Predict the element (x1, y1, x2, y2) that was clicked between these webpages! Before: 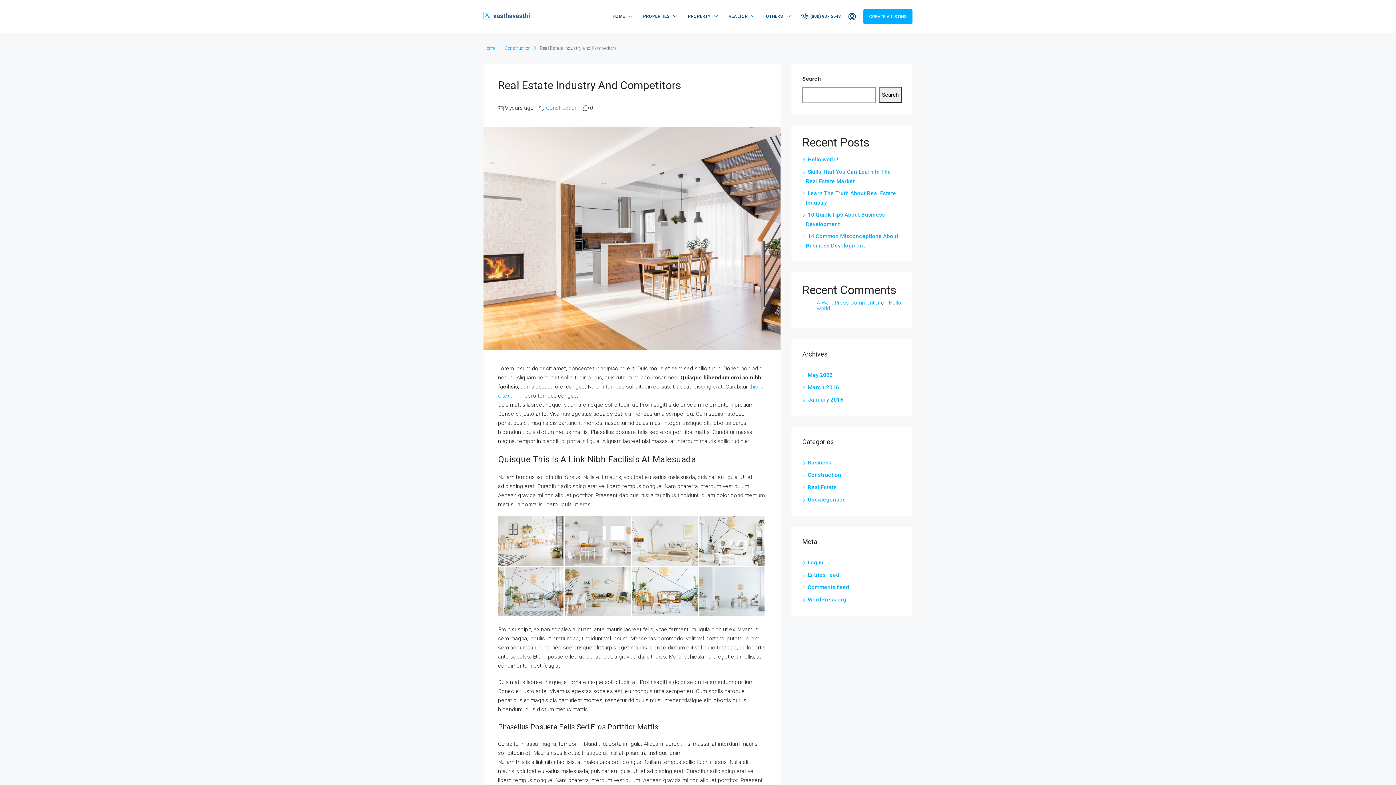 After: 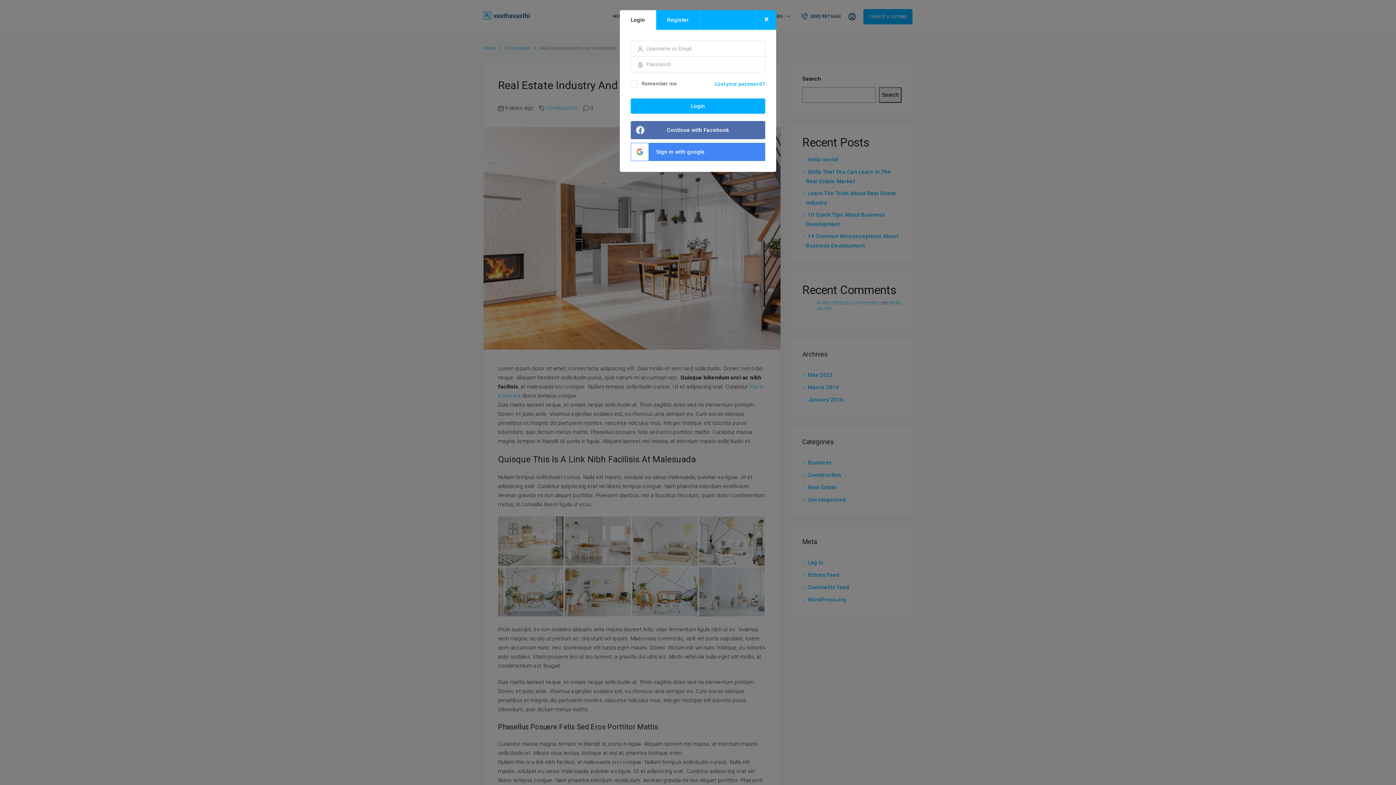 Action: bbox: (844, 9, 860, 24)